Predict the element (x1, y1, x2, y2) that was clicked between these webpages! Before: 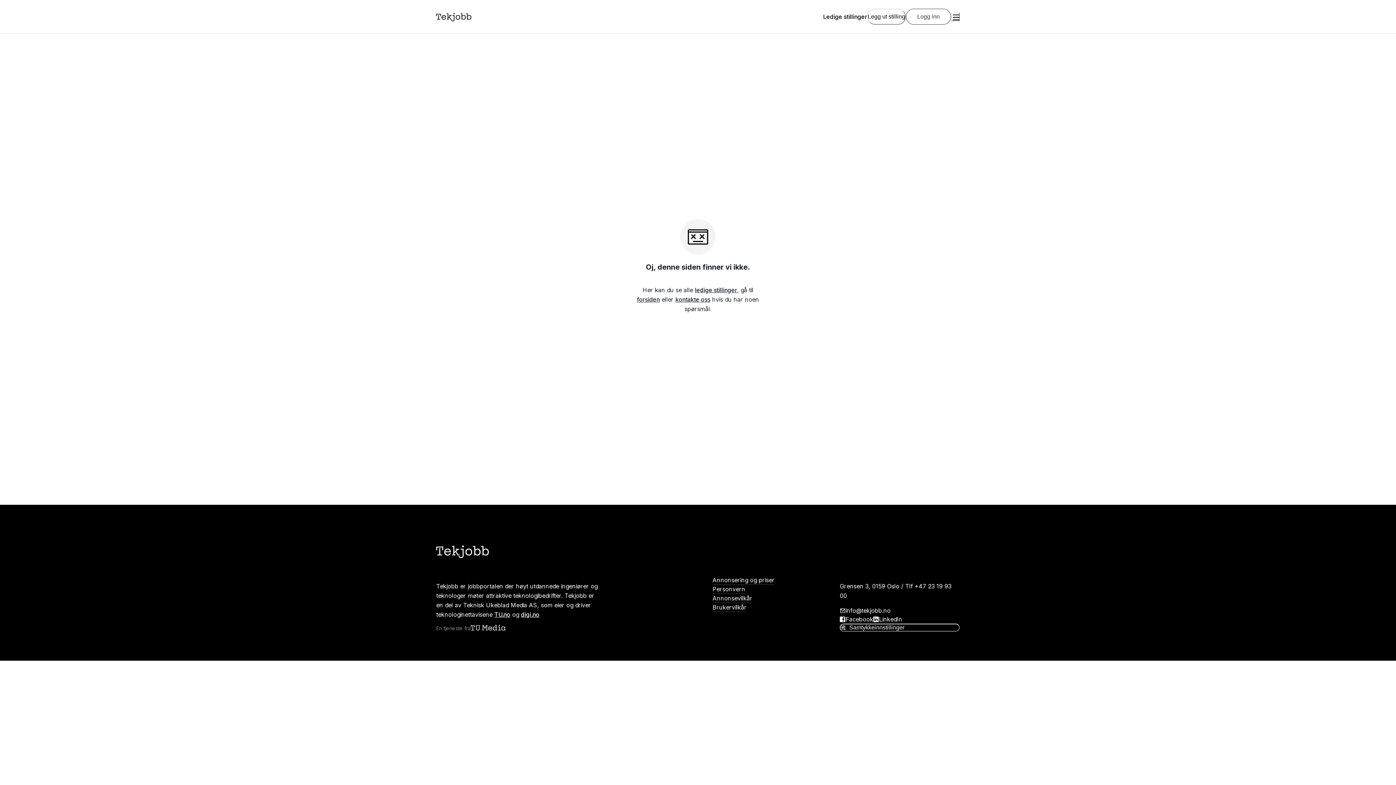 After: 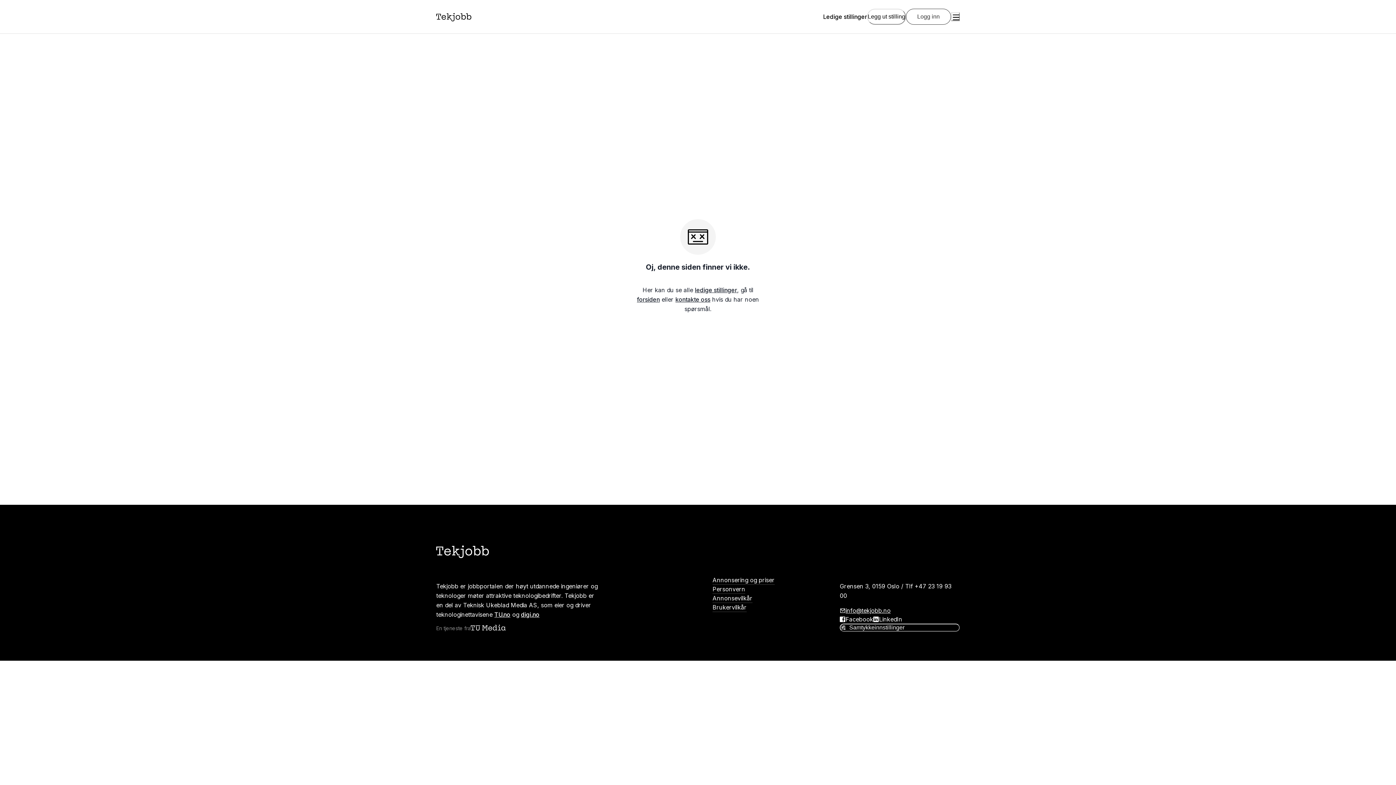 Action: bbox: (845, 606, 890, 615) label: info@tekjobb.no